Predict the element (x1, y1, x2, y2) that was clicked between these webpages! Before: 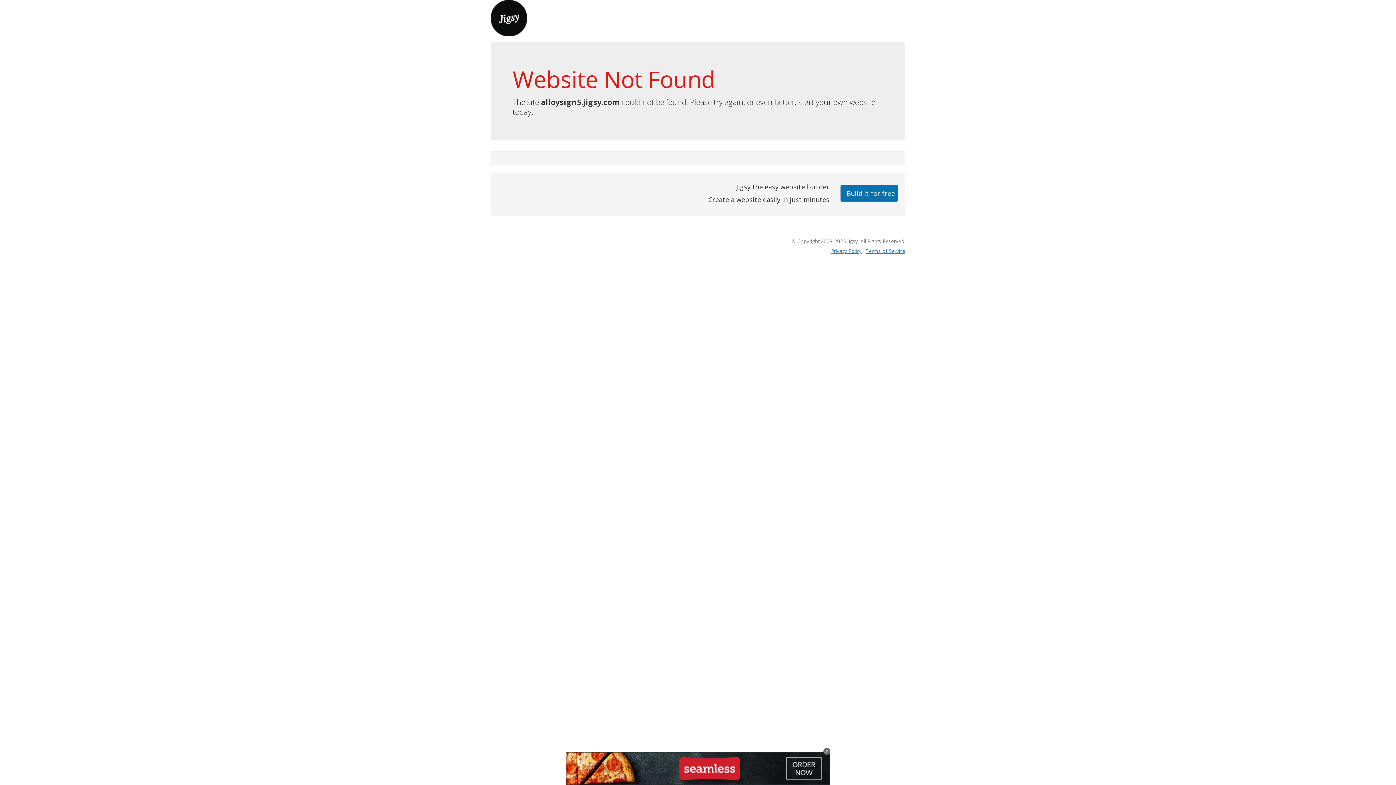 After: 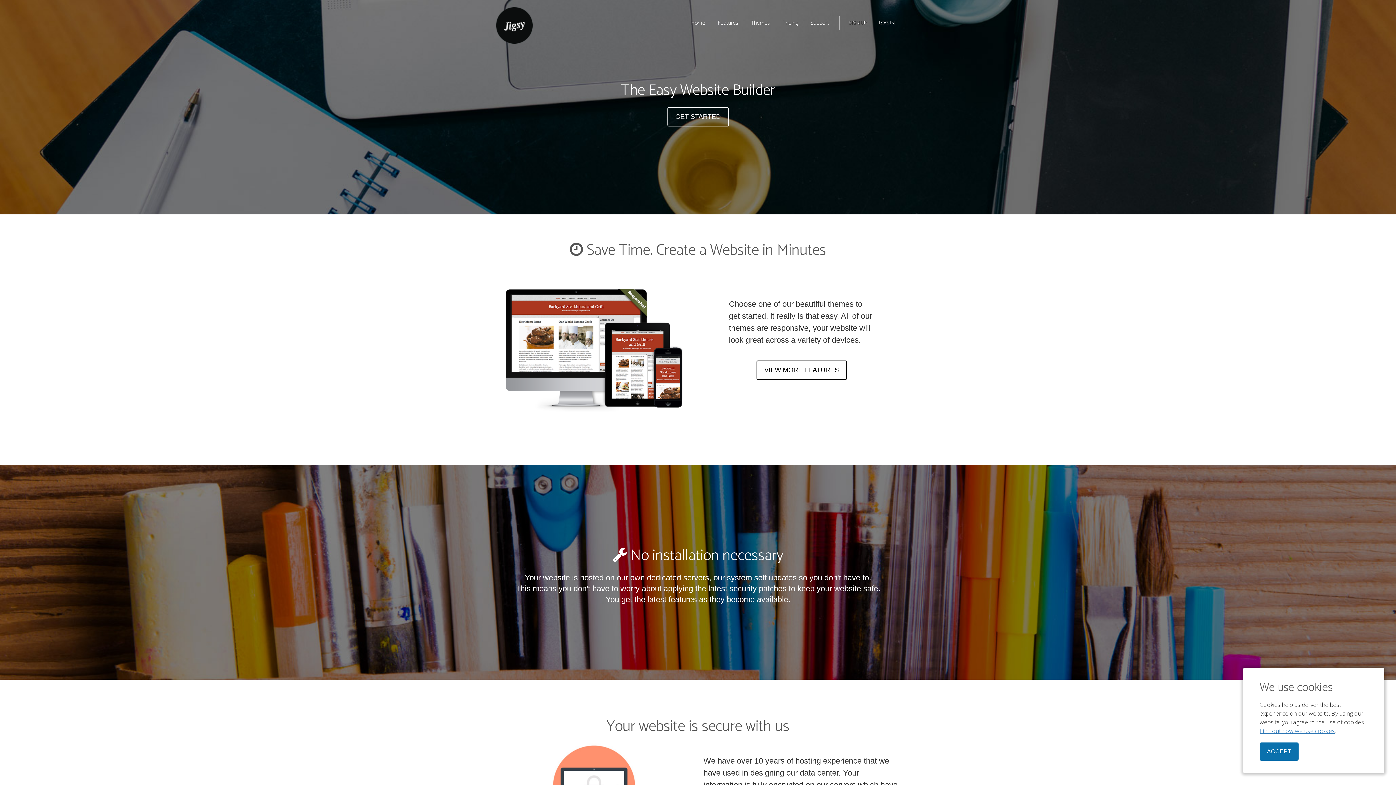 Action: bbox: (490, 13, 527, 21)